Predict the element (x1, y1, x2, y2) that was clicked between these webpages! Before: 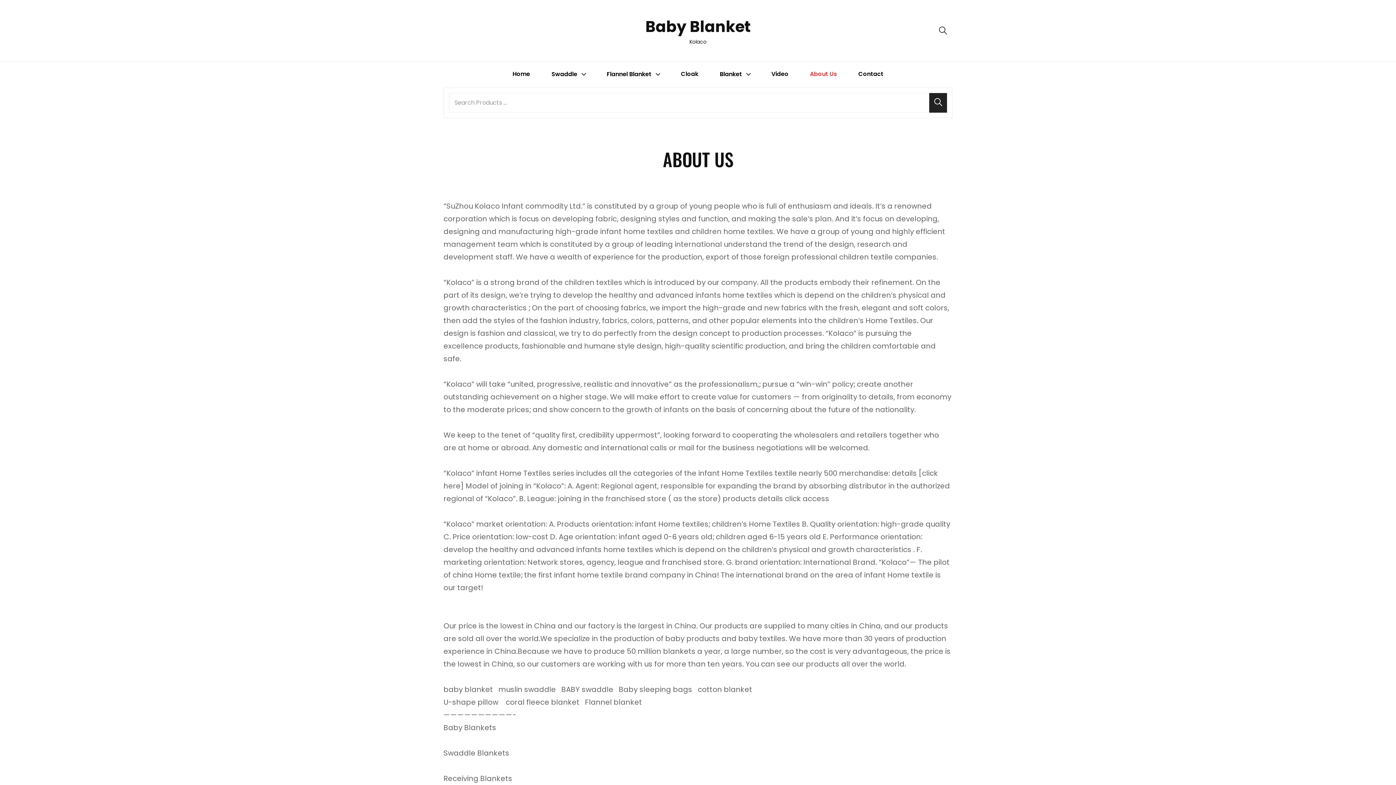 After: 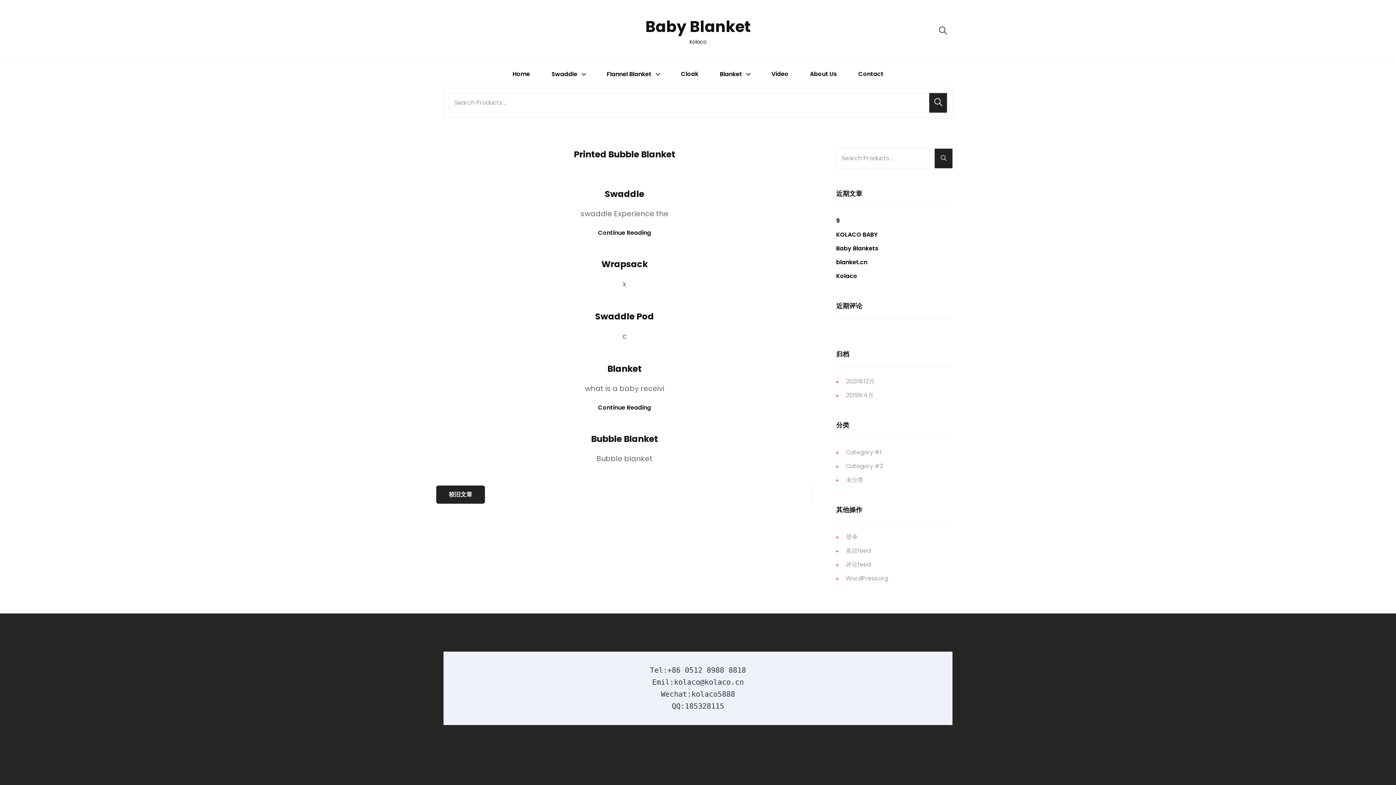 Action: label: Search bbox: (929, 93, 947, 112)